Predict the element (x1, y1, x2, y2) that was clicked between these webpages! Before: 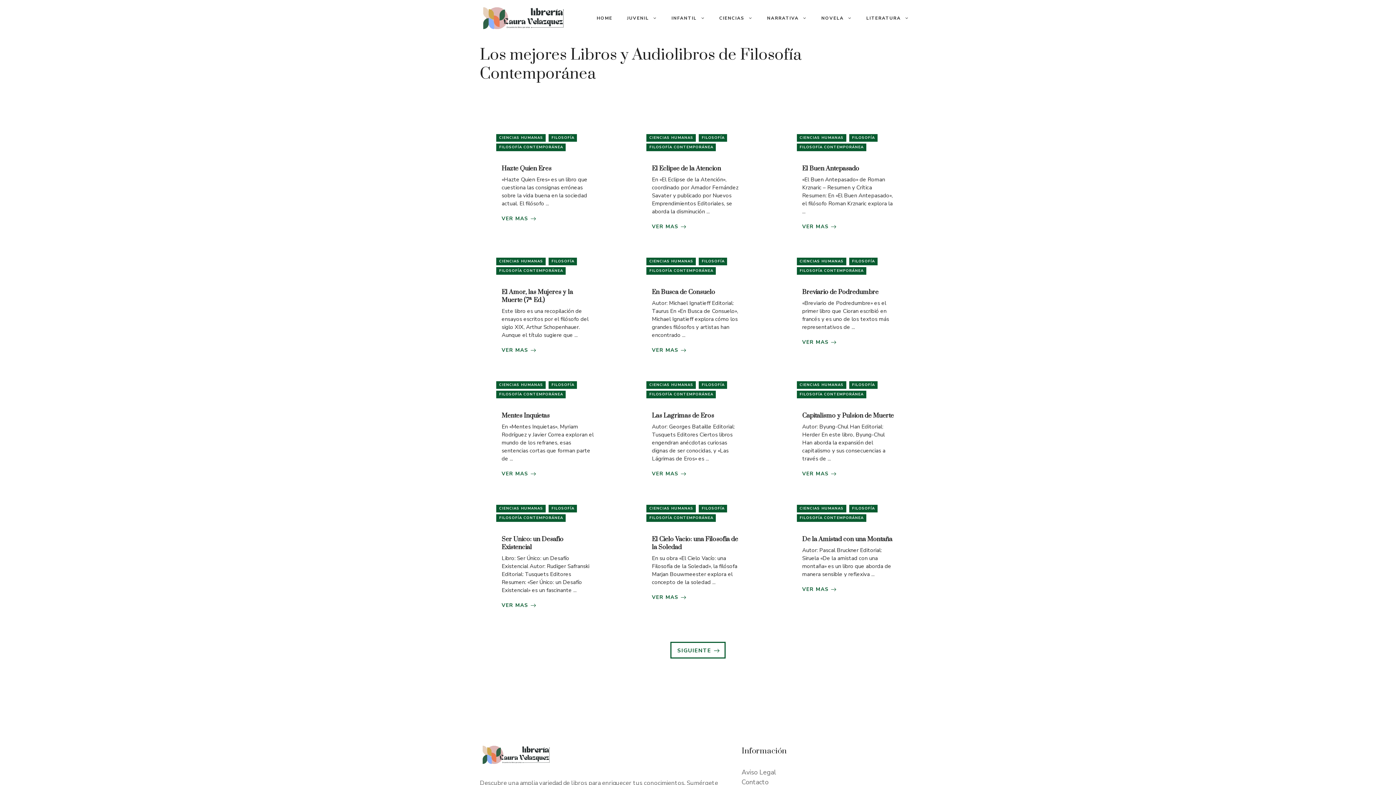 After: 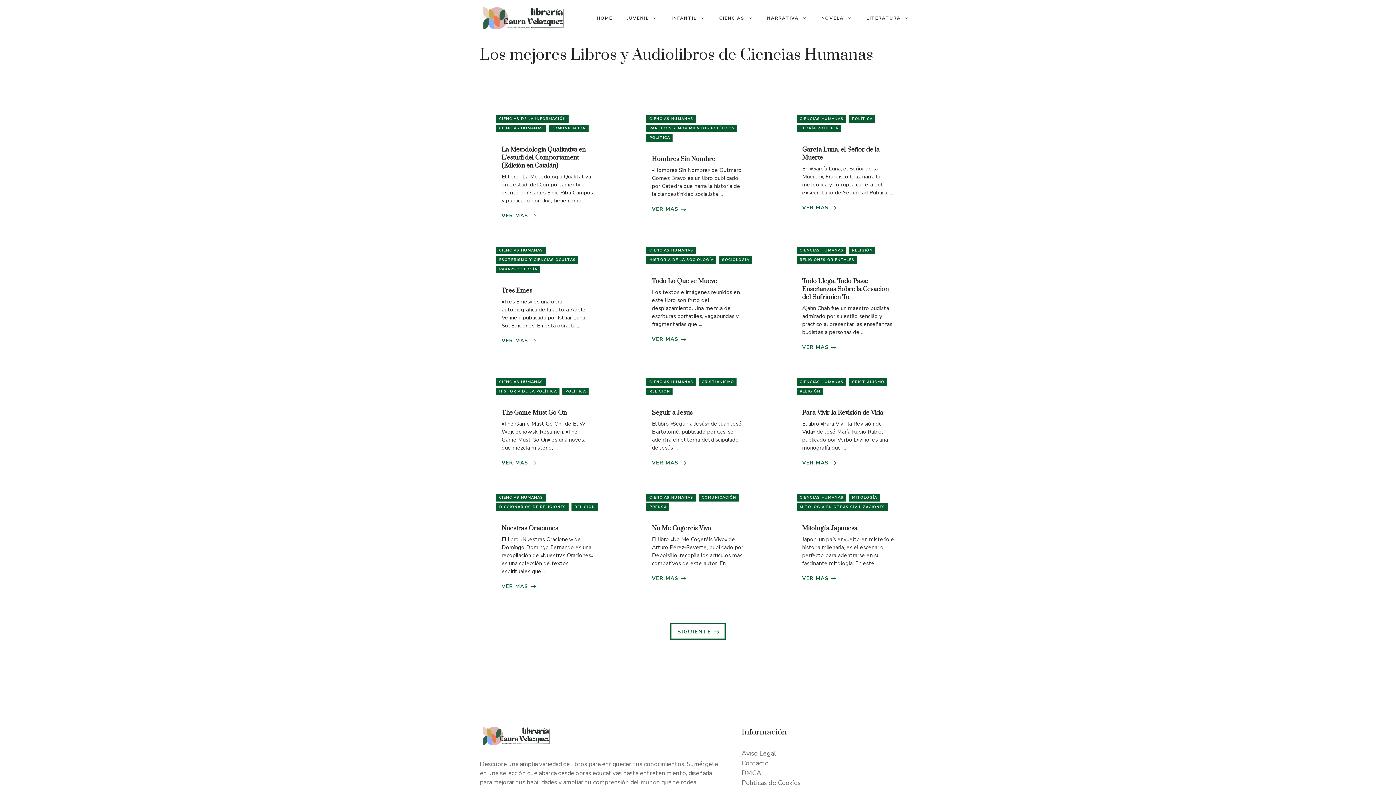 Action: bbox: (646, 134, 696, 141) label: CIENCIAS HUMANAS